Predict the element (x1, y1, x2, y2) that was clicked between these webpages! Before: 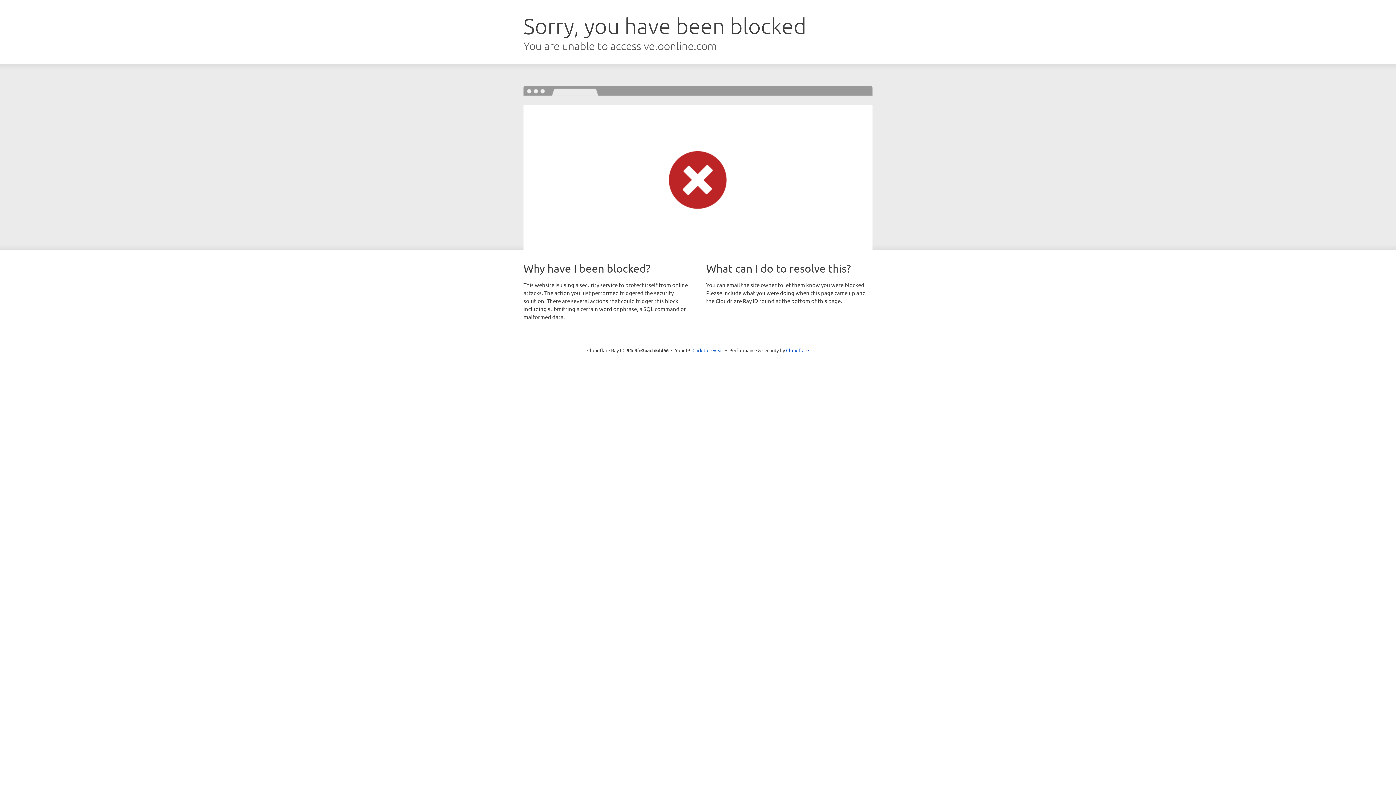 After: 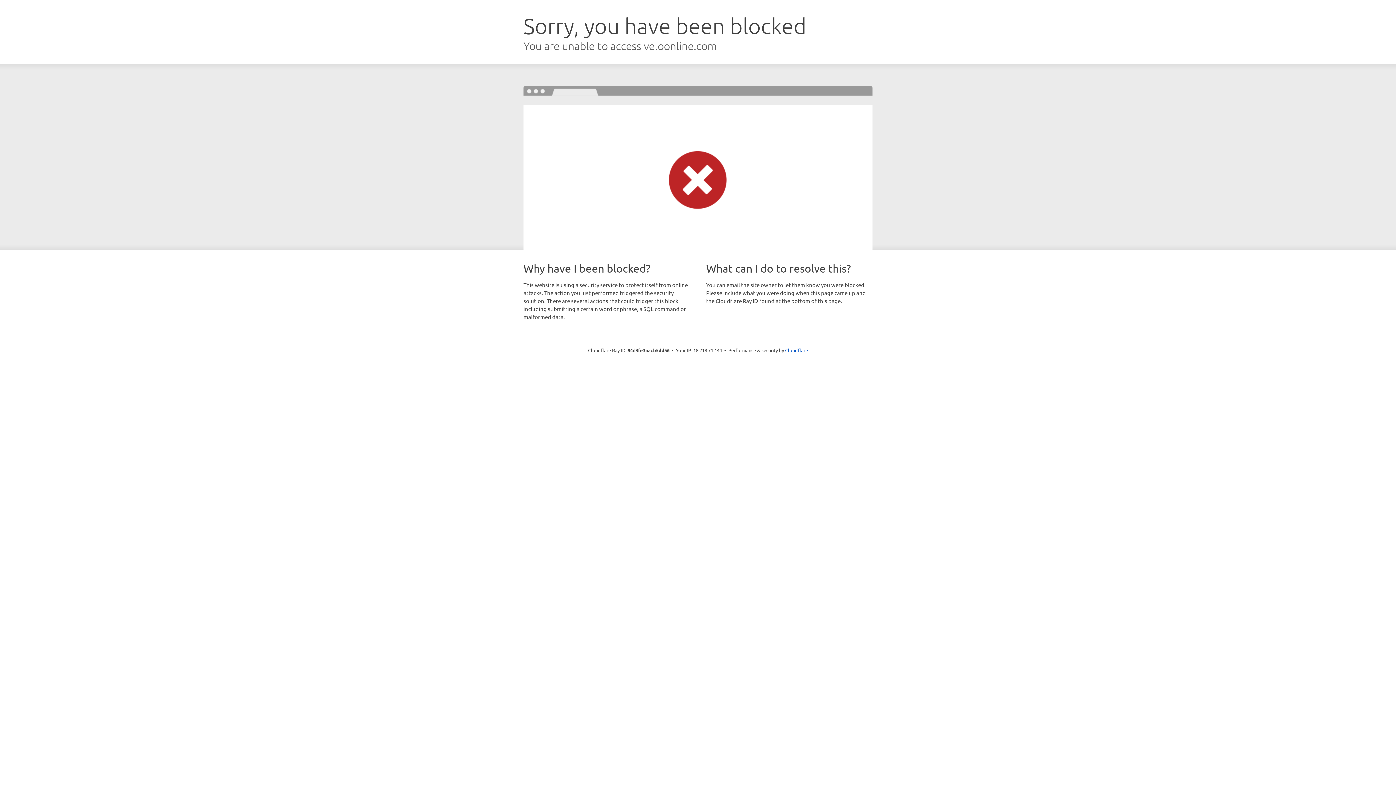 Action: bbox: (692, 346, 723, 353) label: Click to reveal